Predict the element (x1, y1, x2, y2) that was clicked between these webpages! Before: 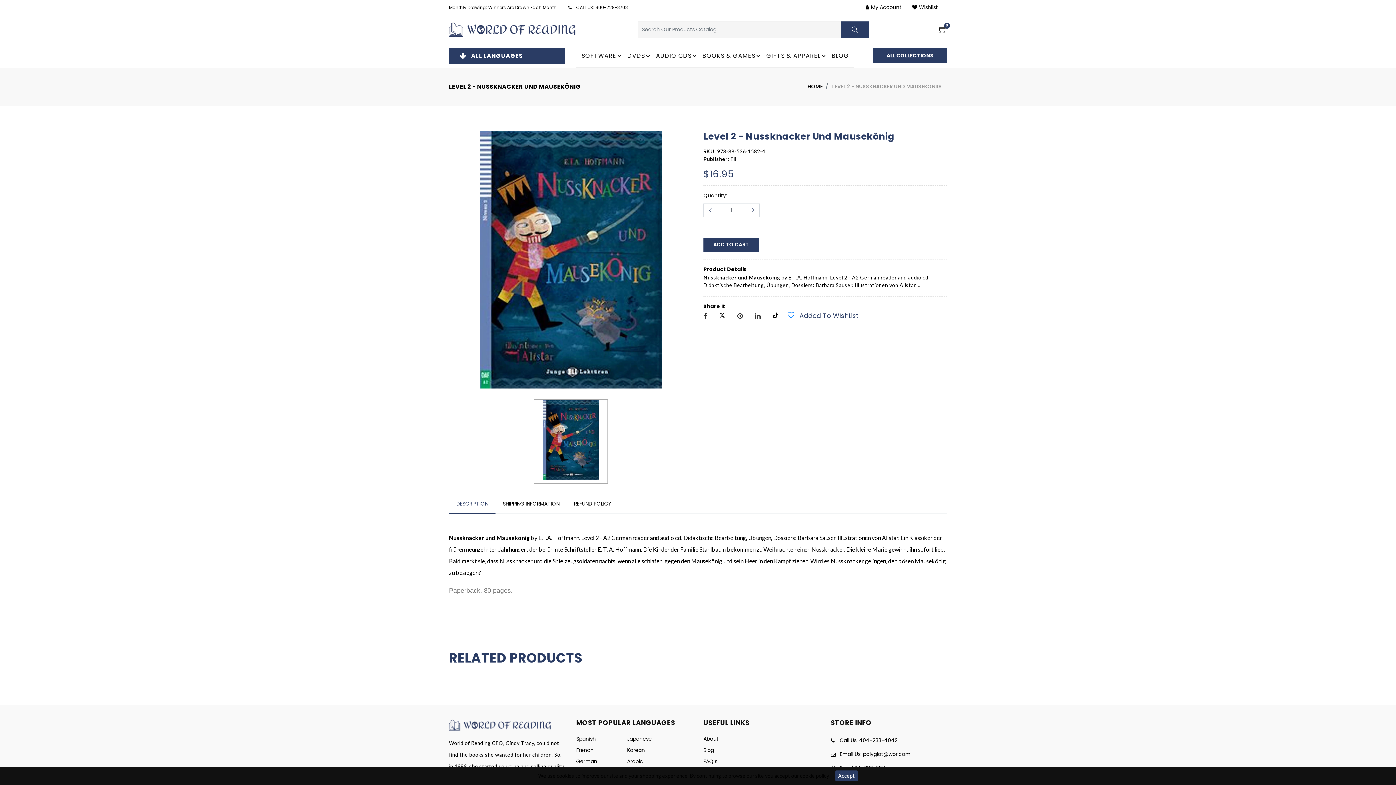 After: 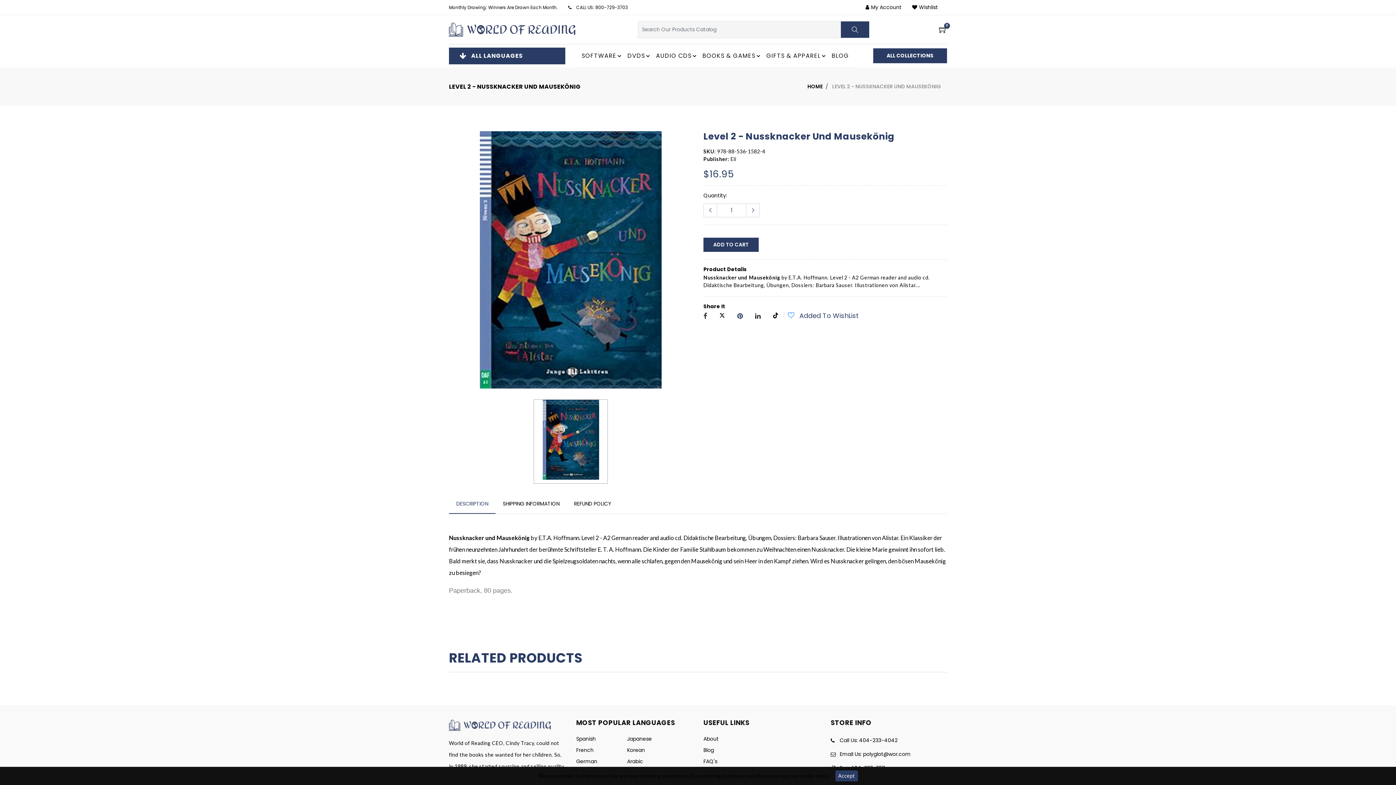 Action: bbox: (737, 313, 742, 320)